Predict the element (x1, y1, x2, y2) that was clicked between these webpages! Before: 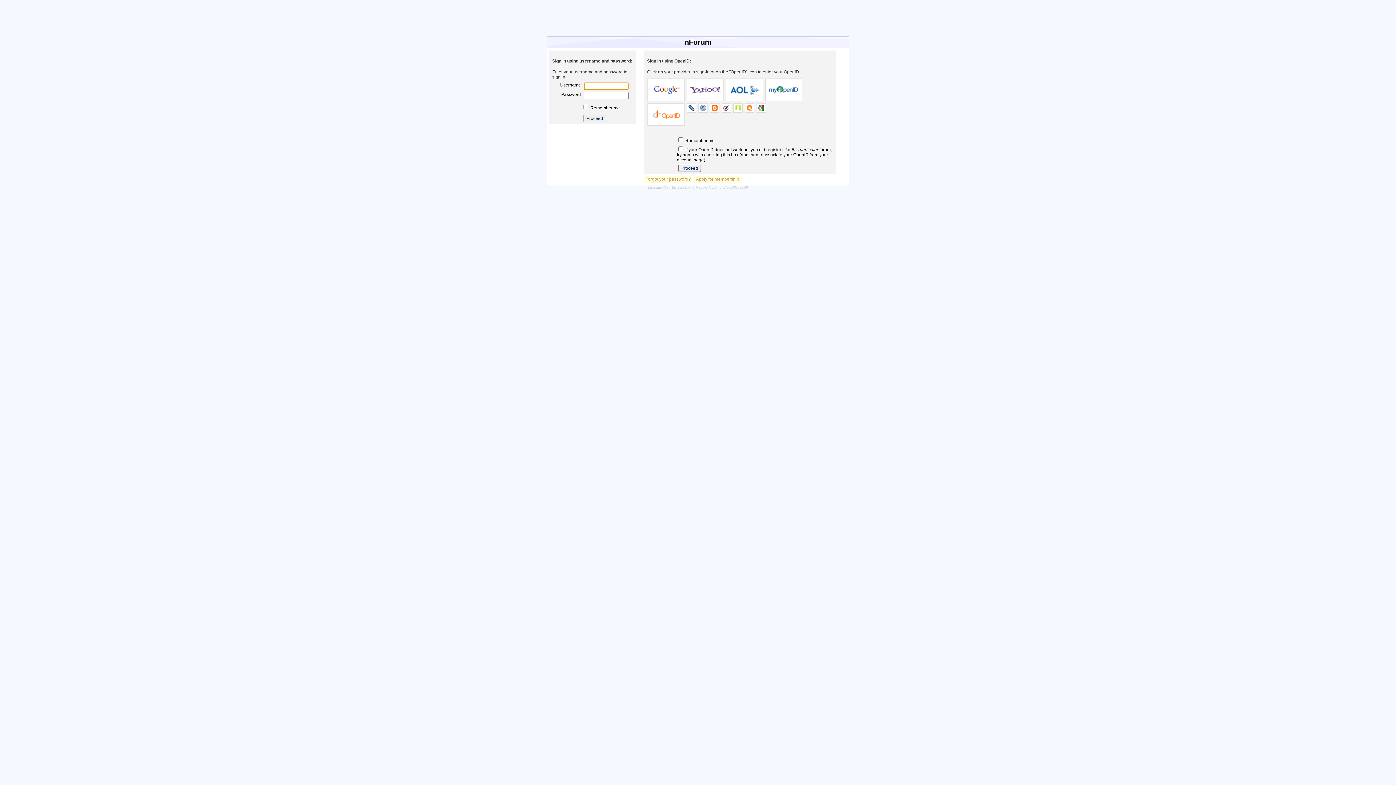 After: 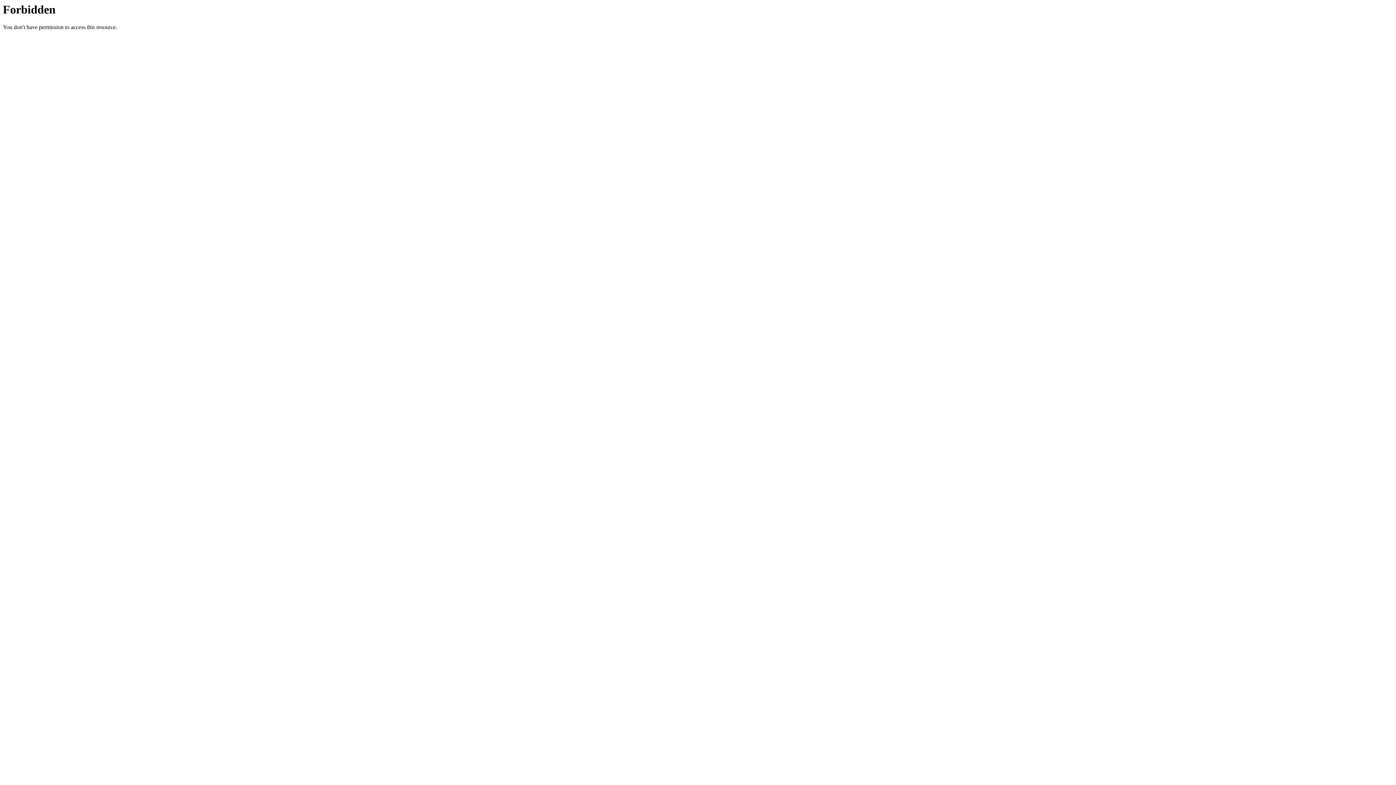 Action: bbox: (648, 185, 708, 189) label: Lussumo Vanilla, Swell, and People